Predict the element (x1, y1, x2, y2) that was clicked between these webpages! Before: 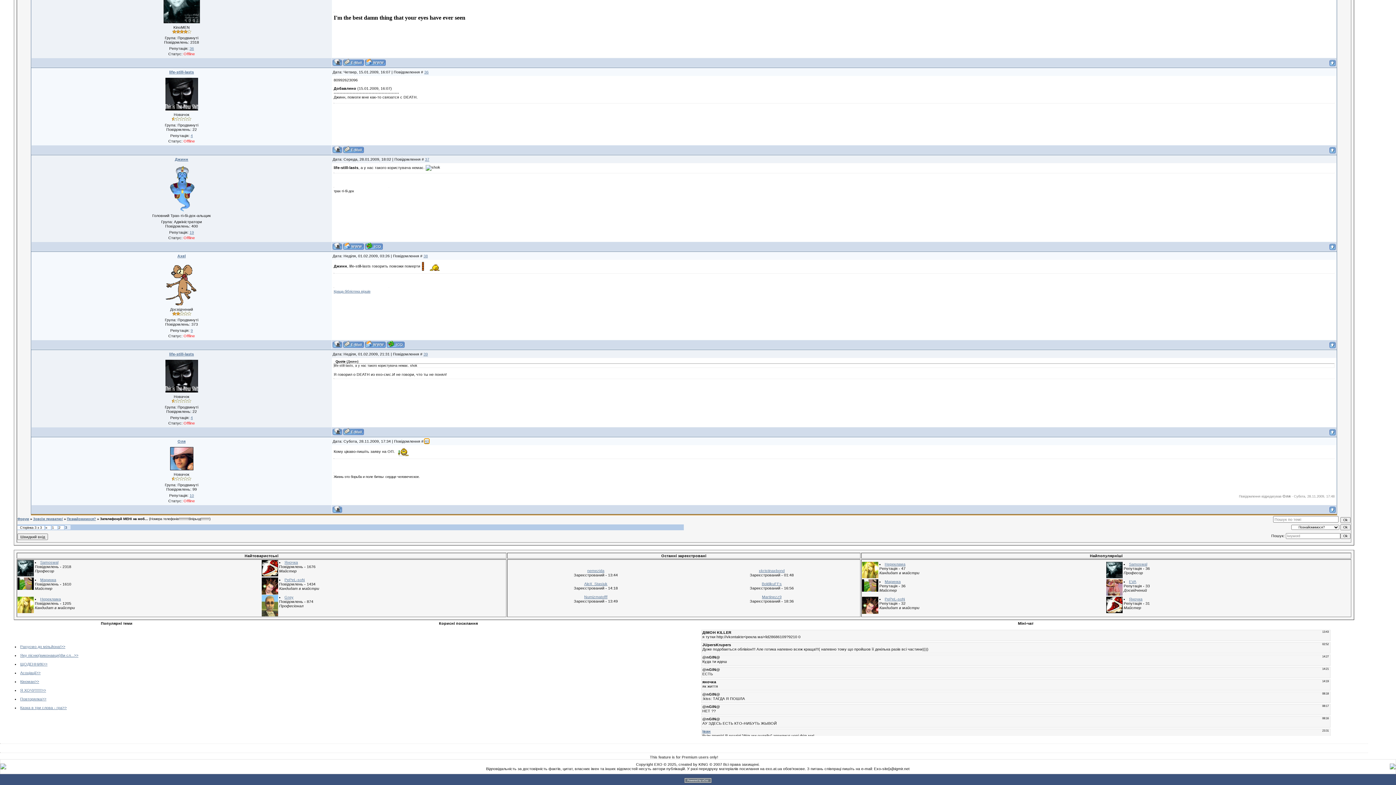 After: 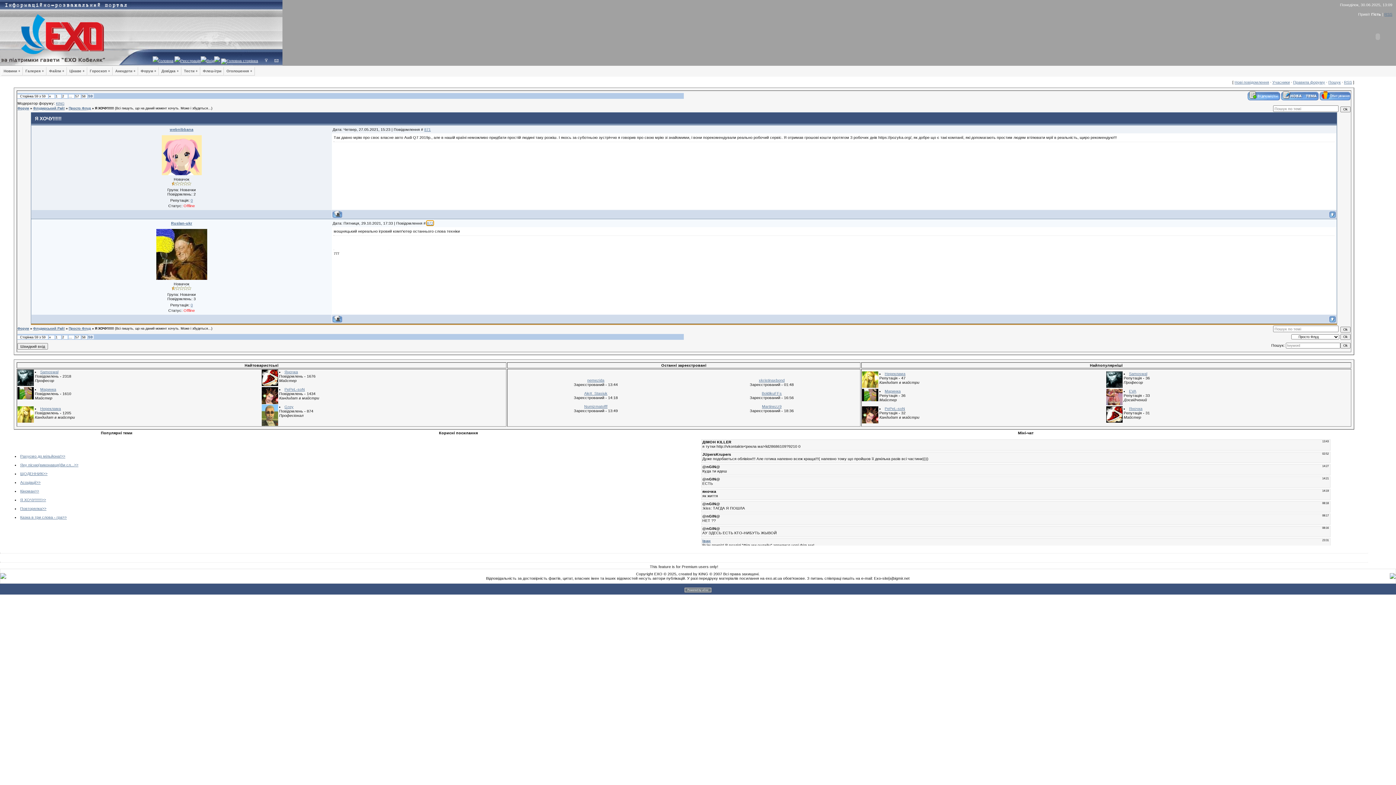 Action: label: >> bbox: (41, 688, 46, 692)